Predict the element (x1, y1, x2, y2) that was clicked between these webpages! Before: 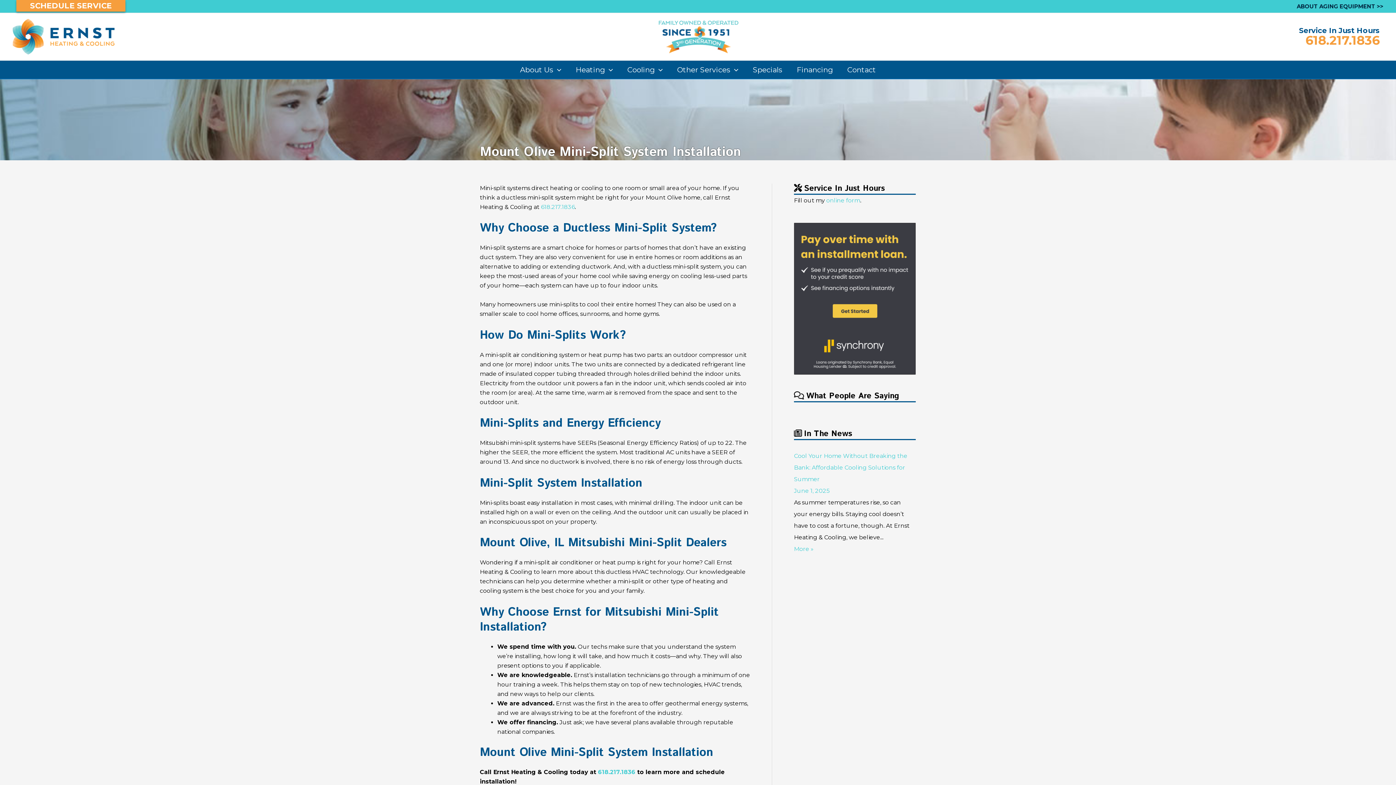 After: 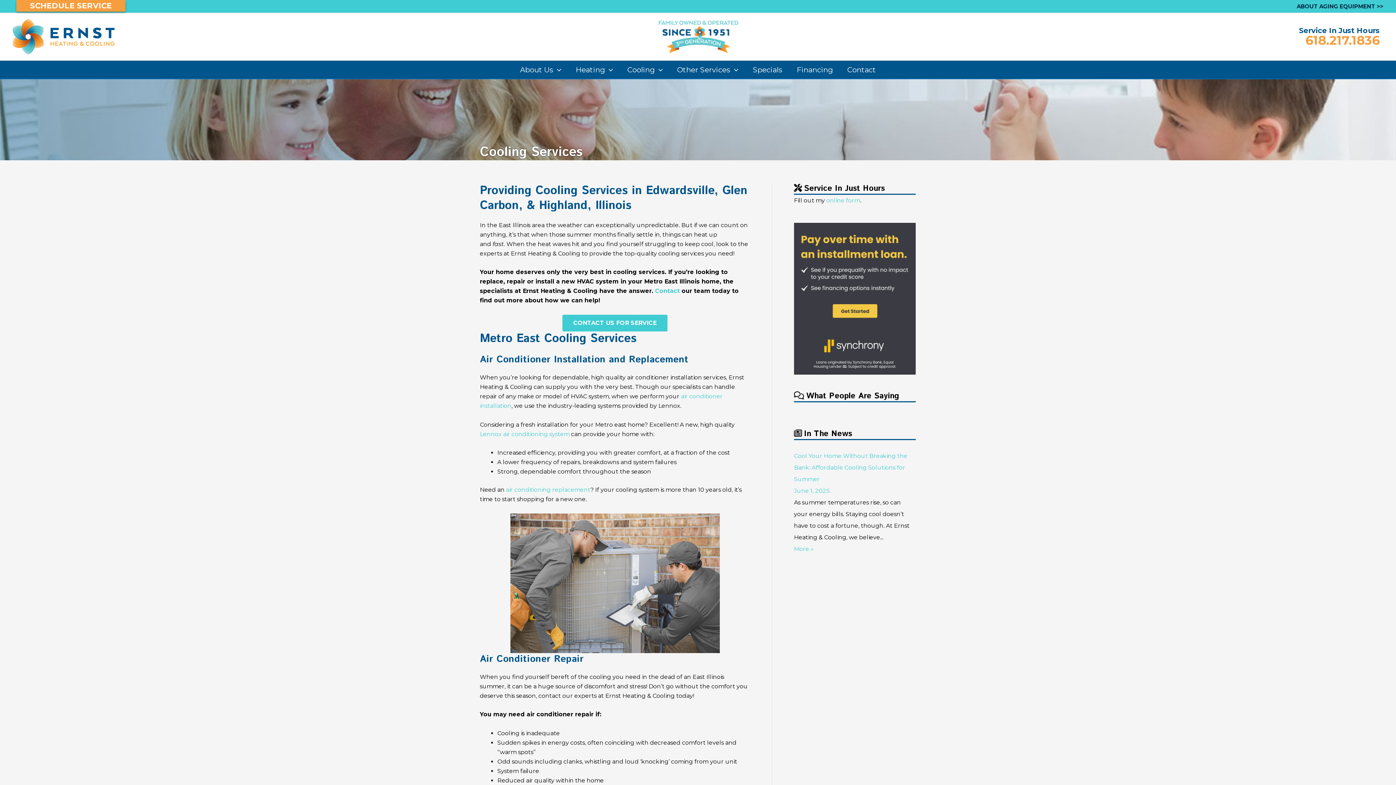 Action: bbox: (620, 60, 670, 78) label: Cooling